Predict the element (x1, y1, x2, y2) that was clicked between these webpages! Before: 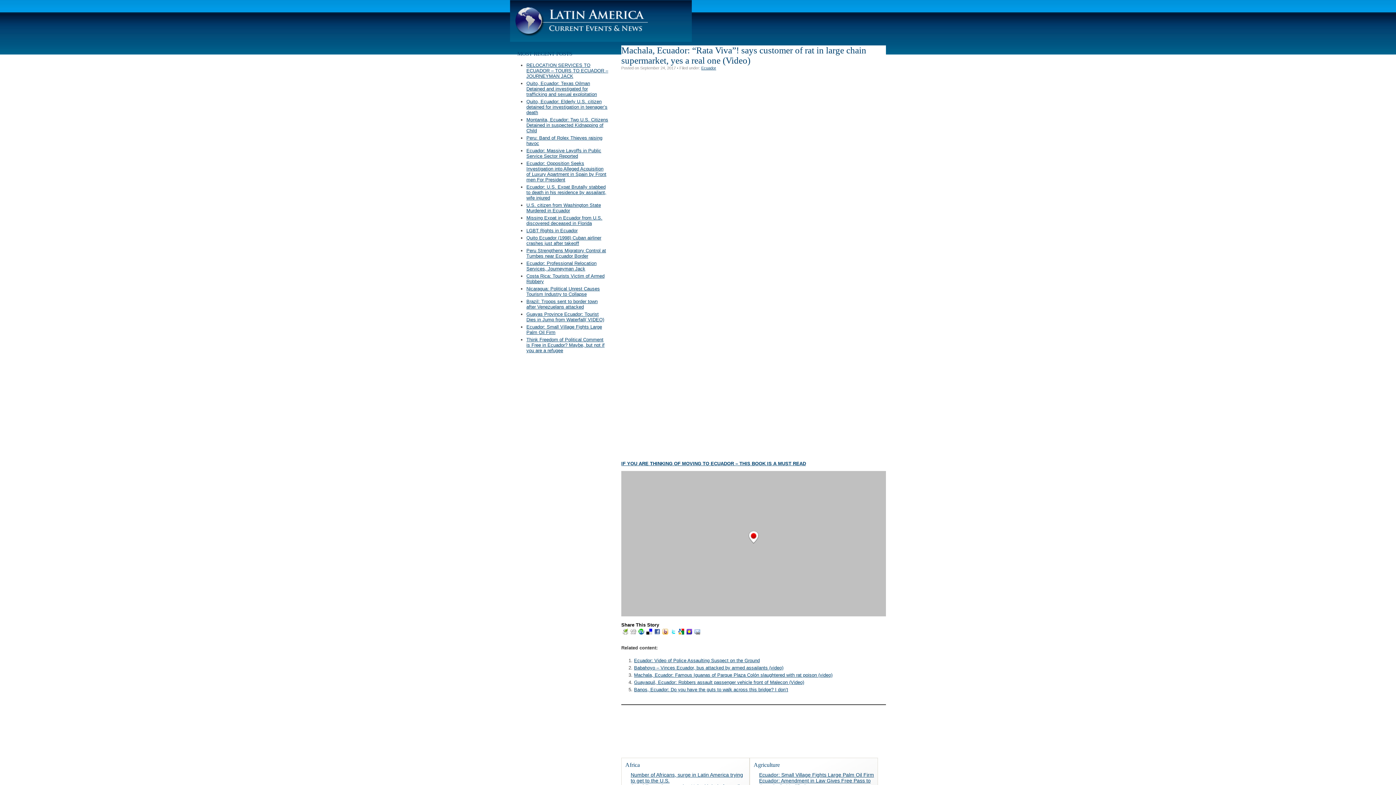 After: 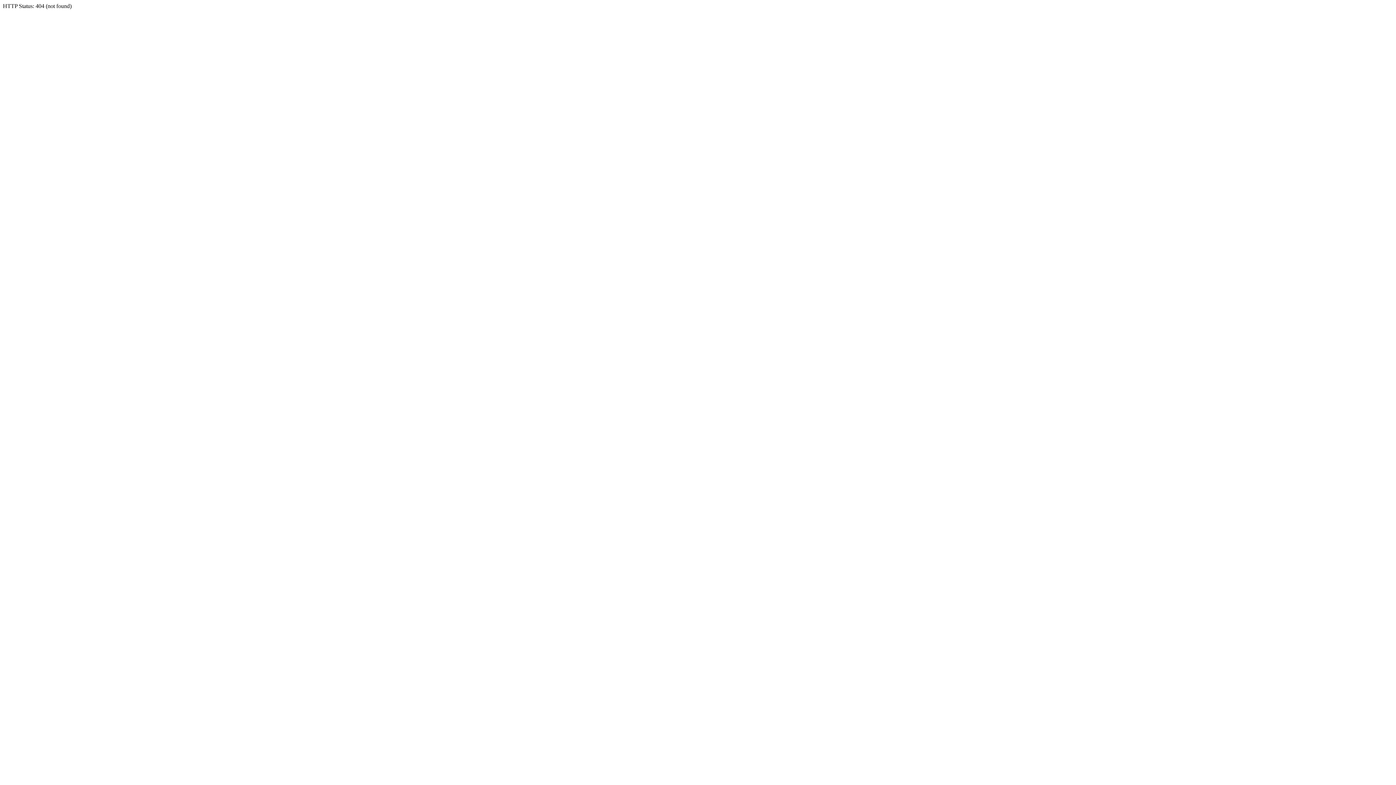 Action: bbox: (645, 629, 653, 634)